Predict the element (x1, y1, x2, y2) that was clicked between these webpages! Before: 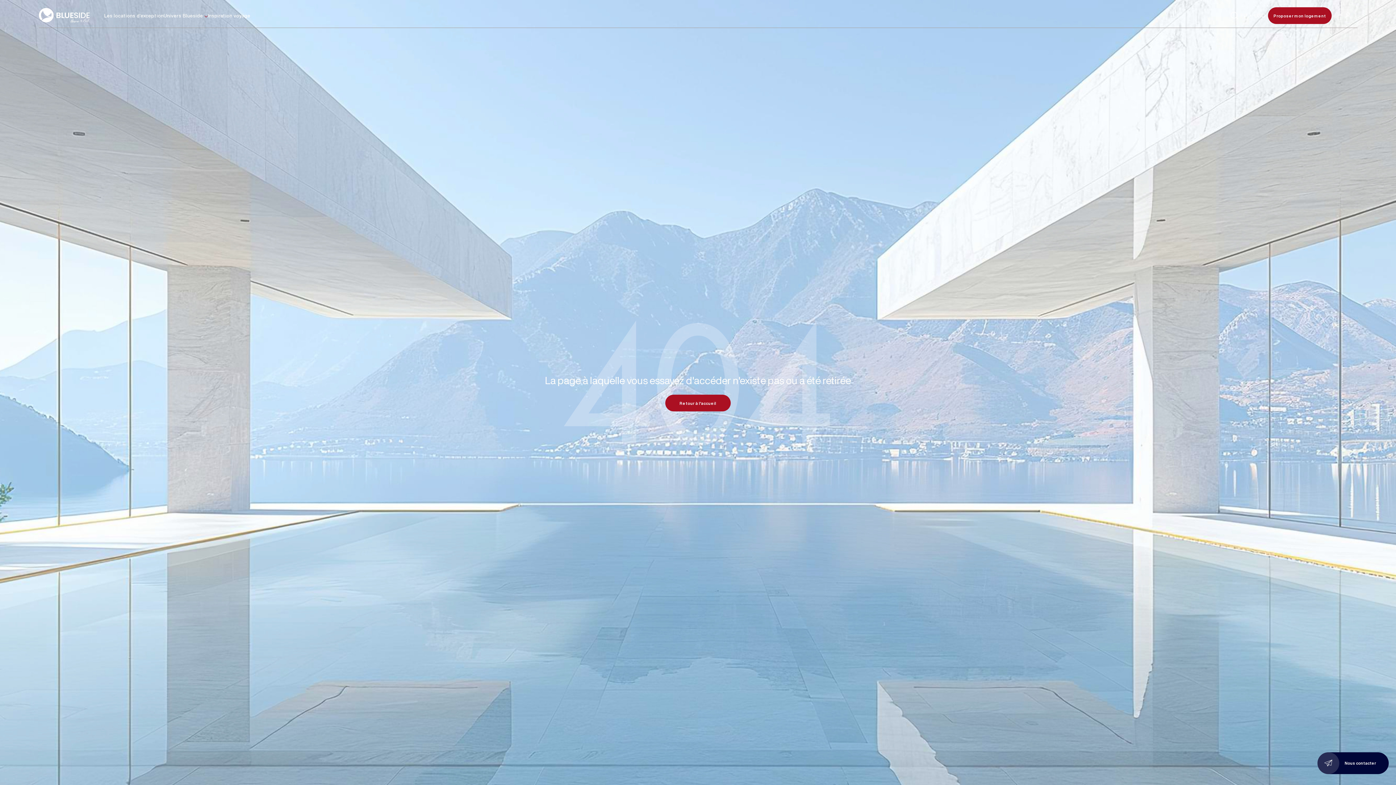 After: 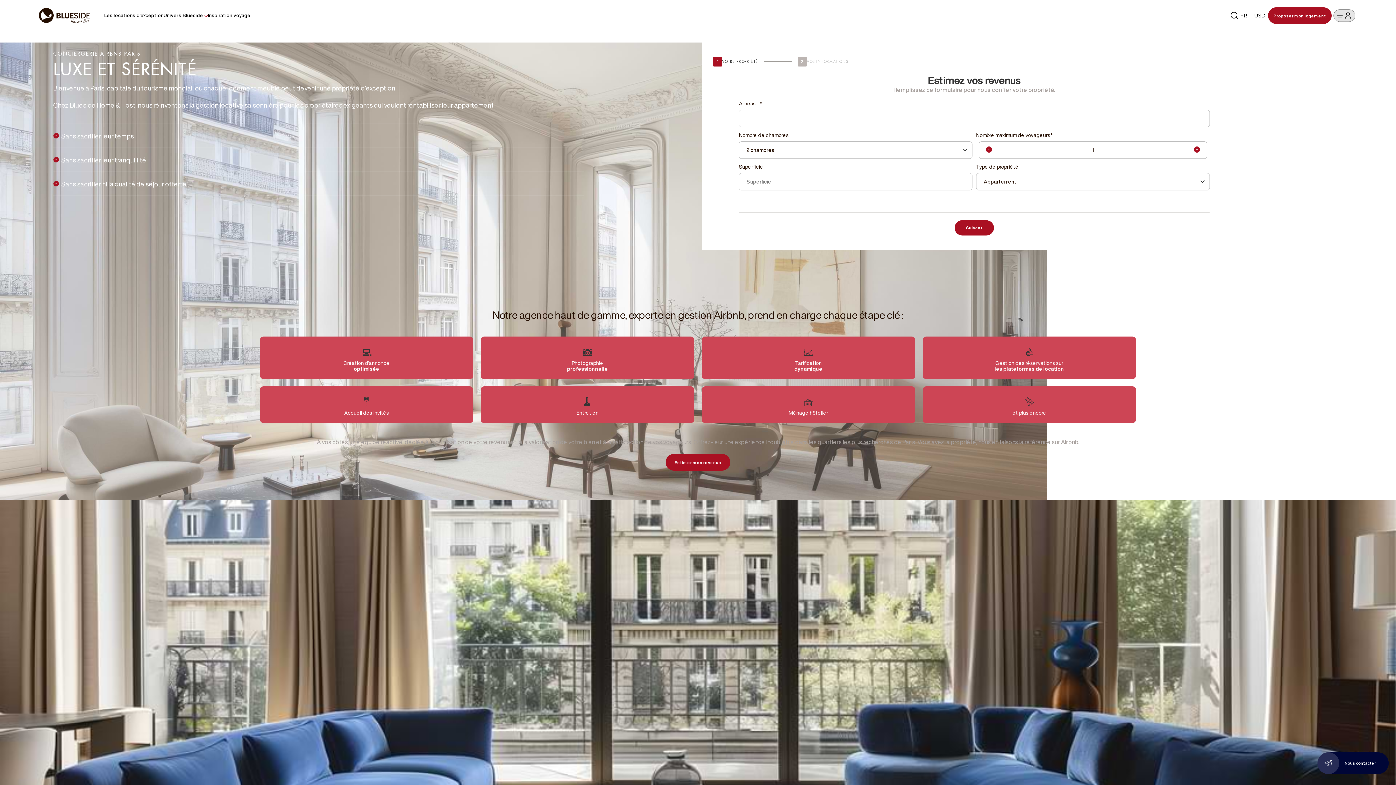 Action: bbox: (1268, 7, 1332, 24) label: Proposer mon logement
Proposer mon logement